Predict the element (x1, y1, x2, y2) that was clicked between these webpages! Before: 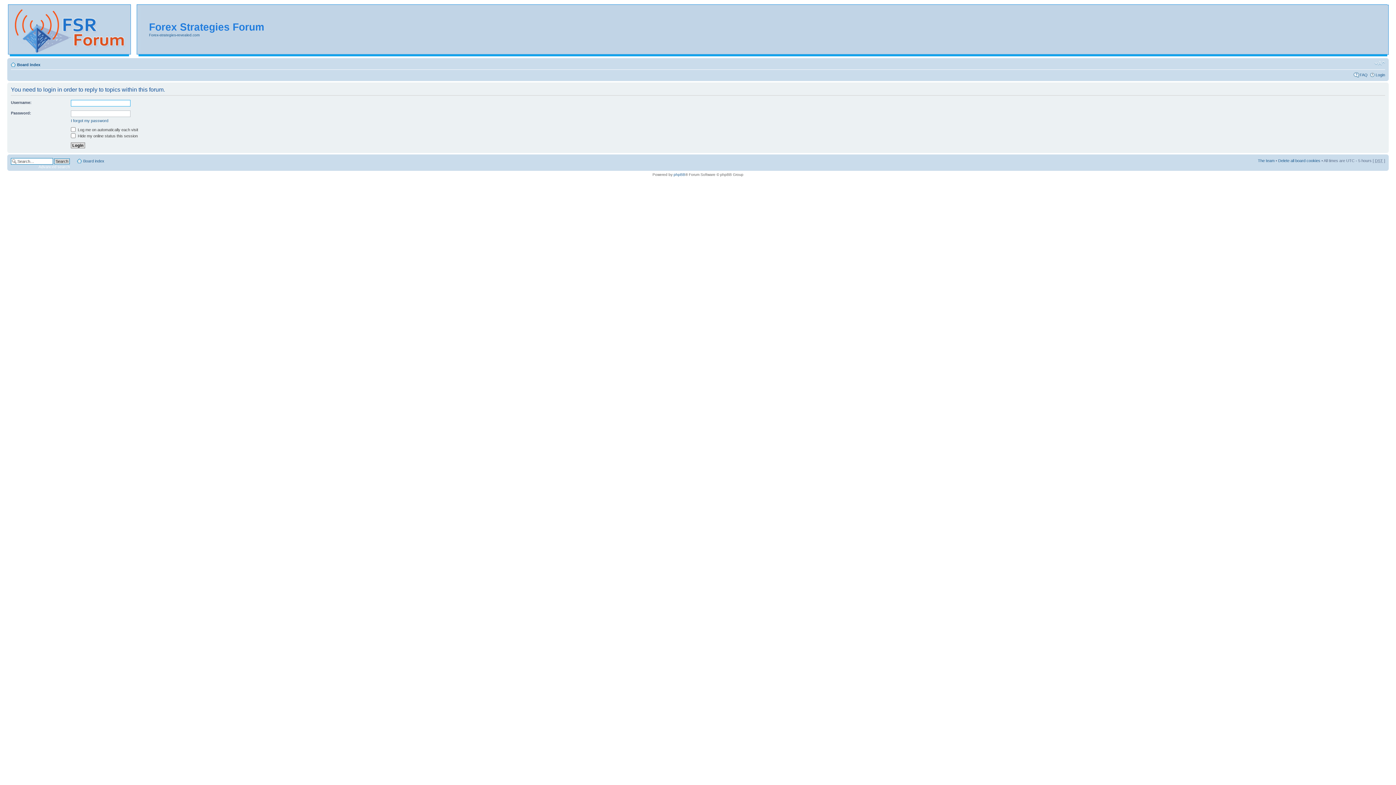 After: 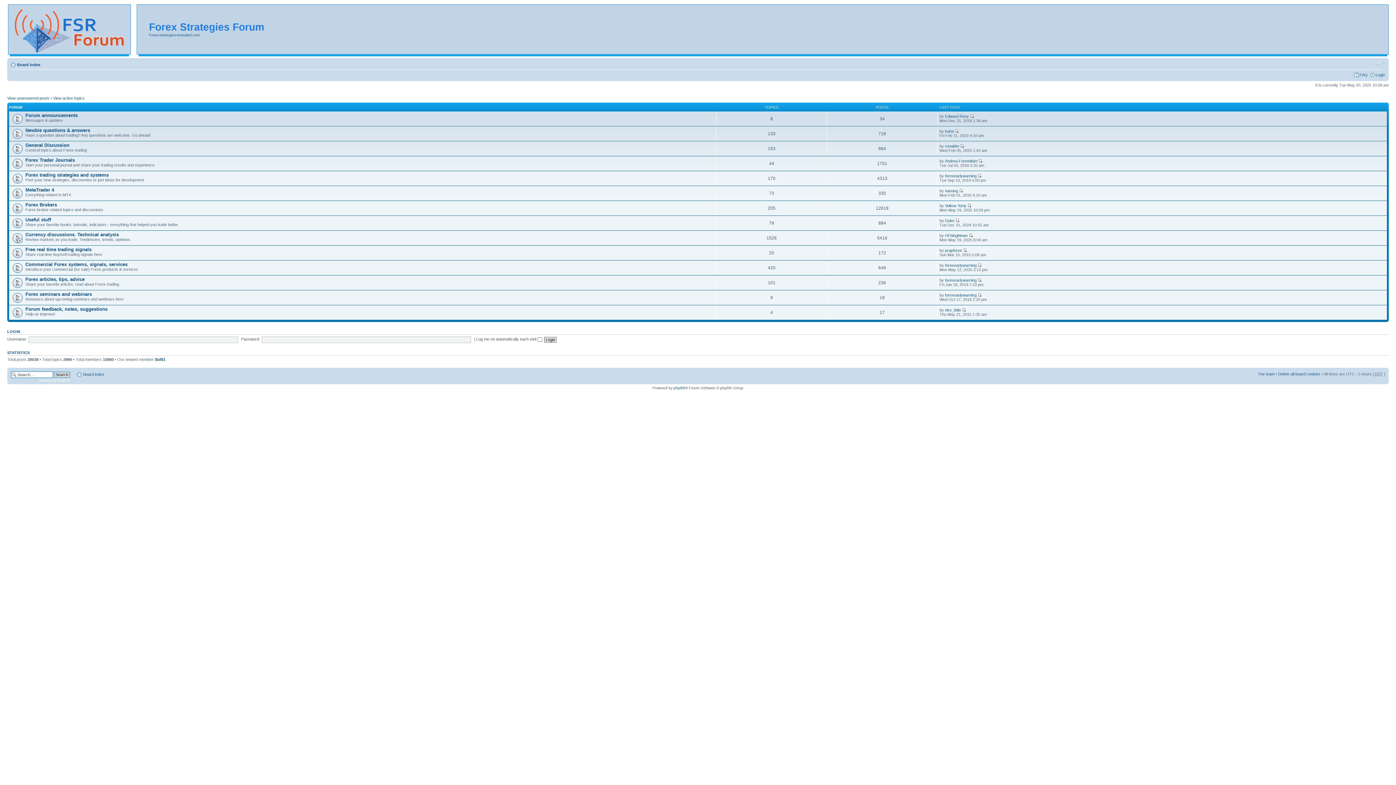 Action: bbox: (7, 4, 141, 57)